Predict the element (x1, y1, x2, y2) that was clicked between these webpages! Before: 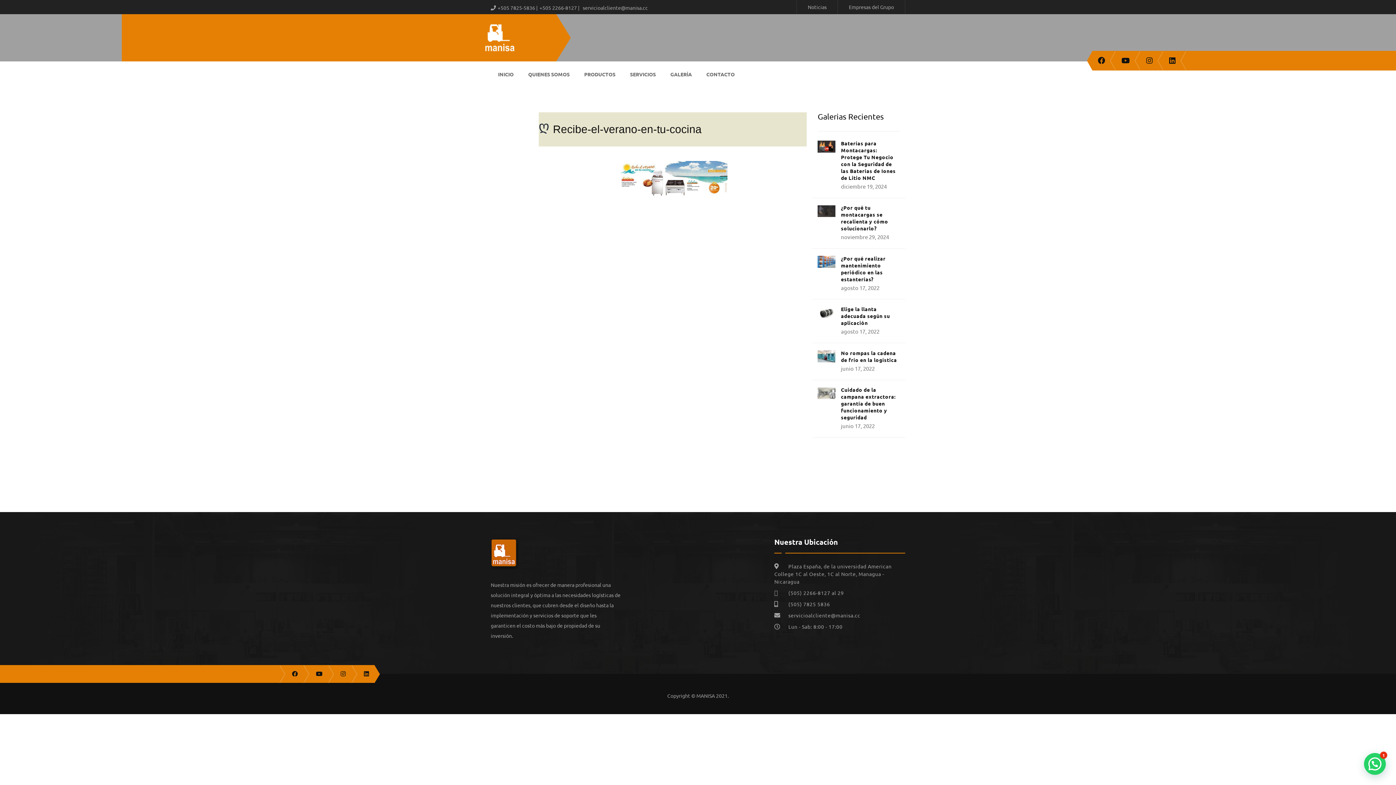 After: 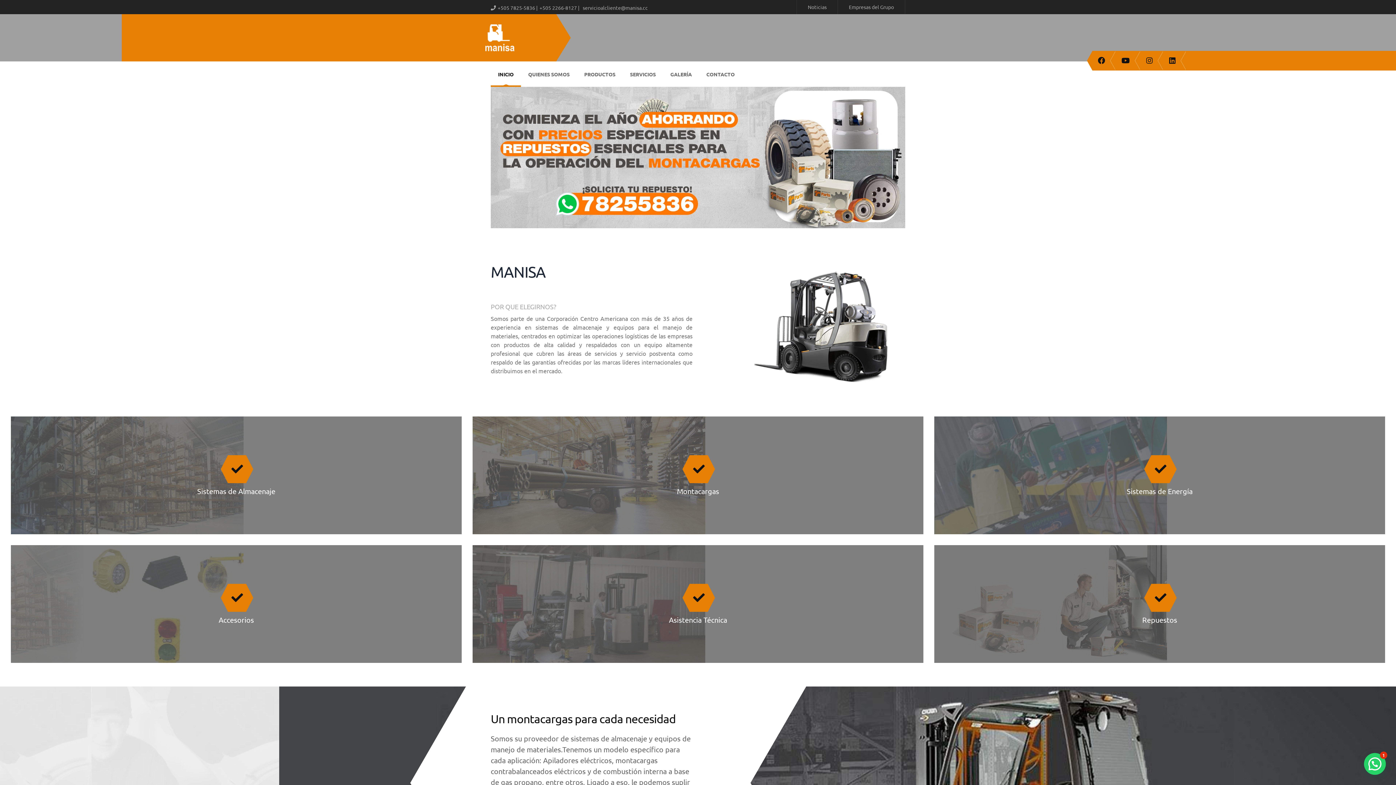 Action: label: INICIO bbox: (490, 61, 521, 85)